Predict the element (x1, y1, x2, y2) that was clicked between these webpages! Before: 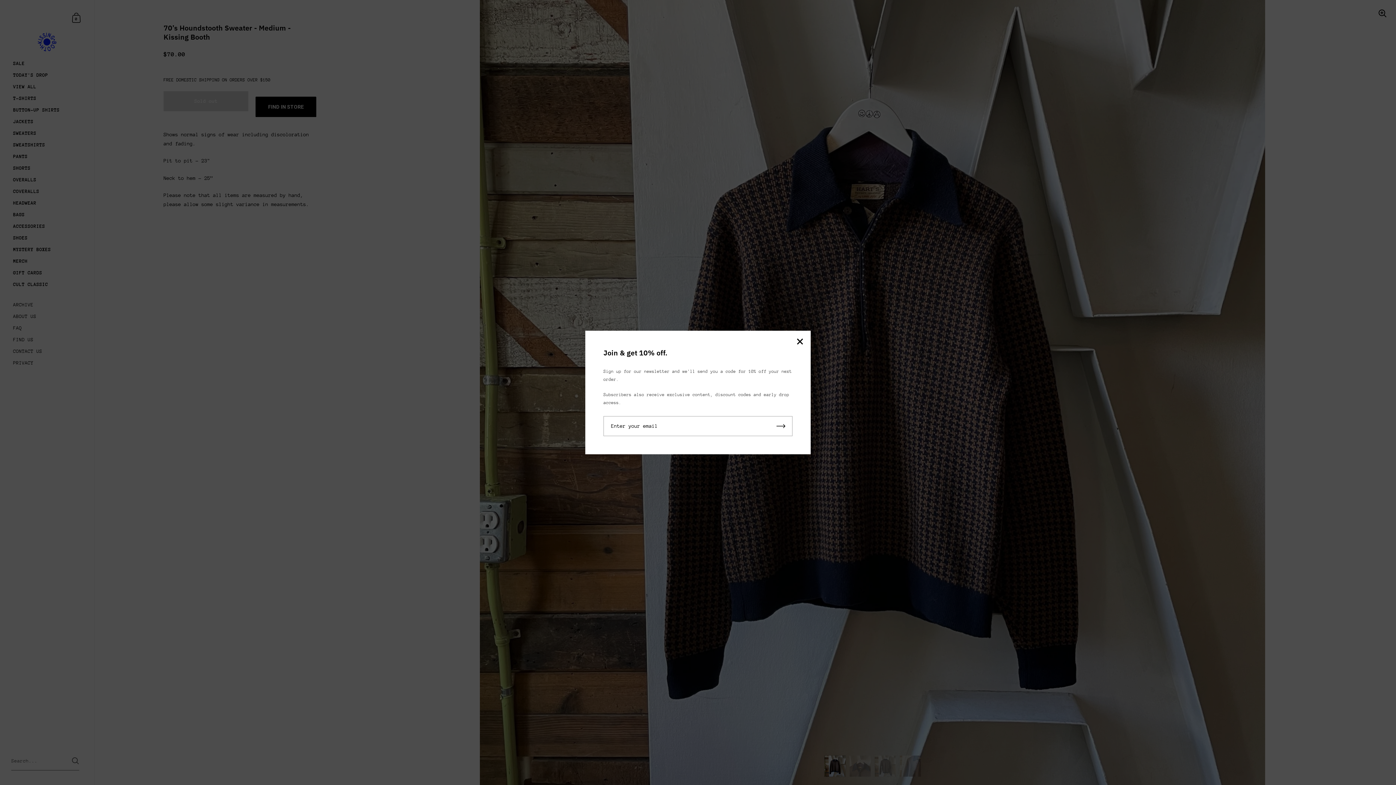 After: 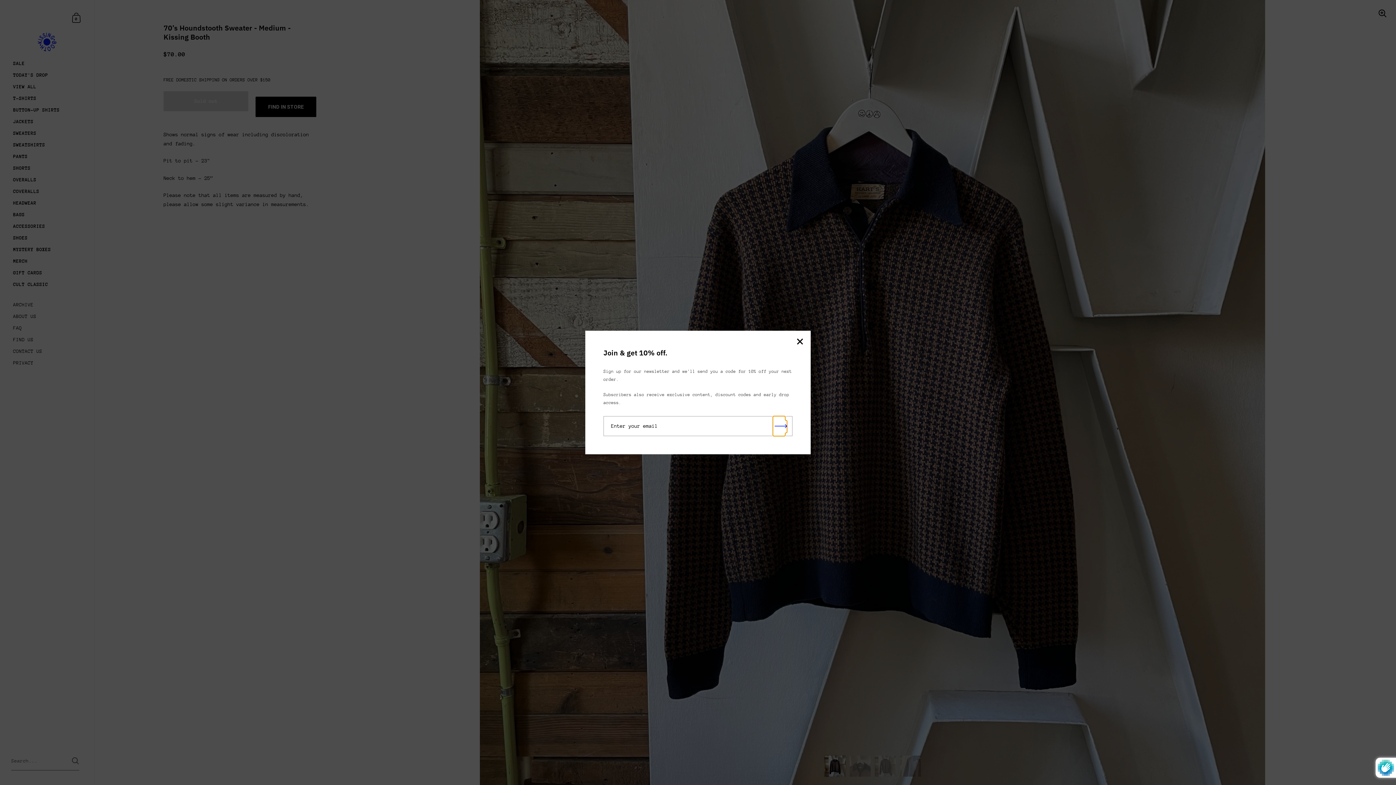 Action: label: Submit bbox: (776, 416, 785, 436)